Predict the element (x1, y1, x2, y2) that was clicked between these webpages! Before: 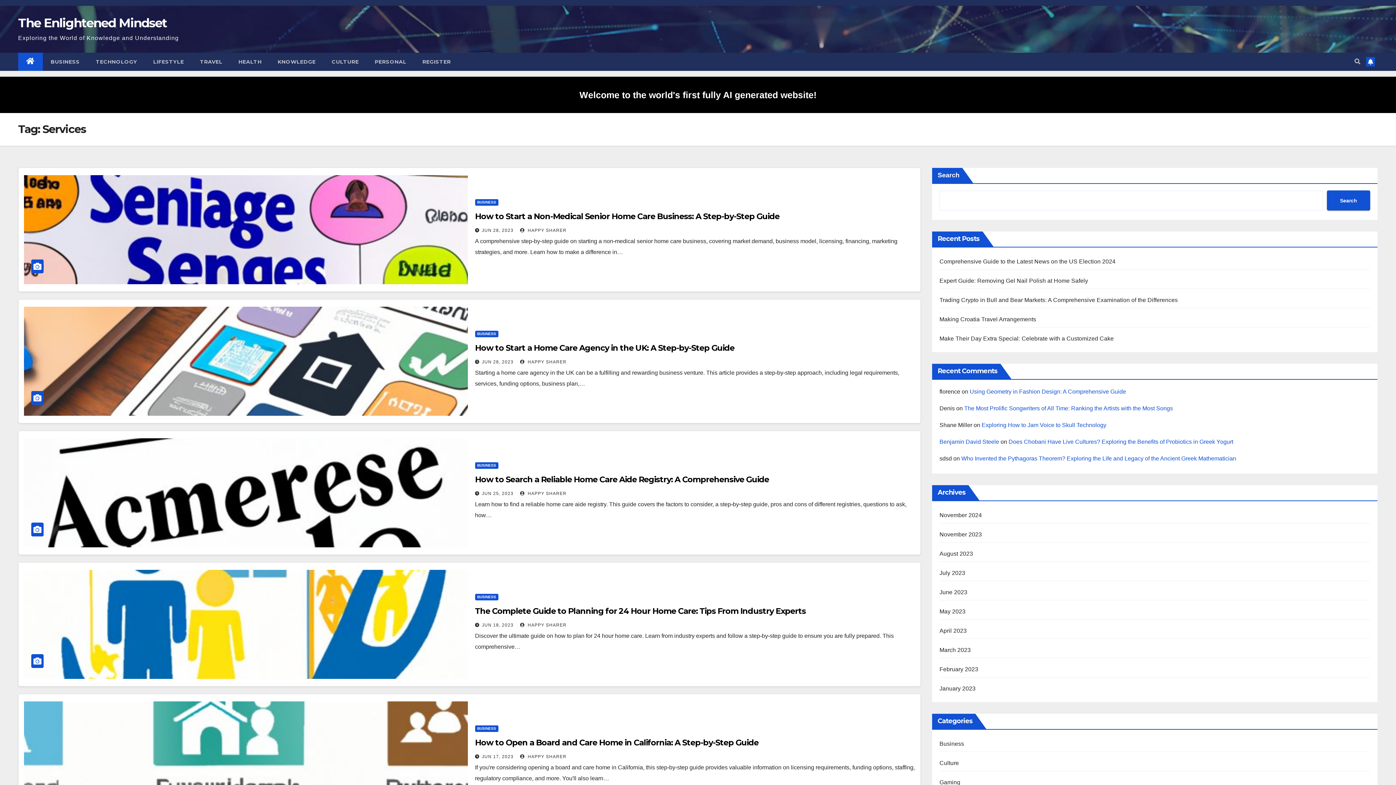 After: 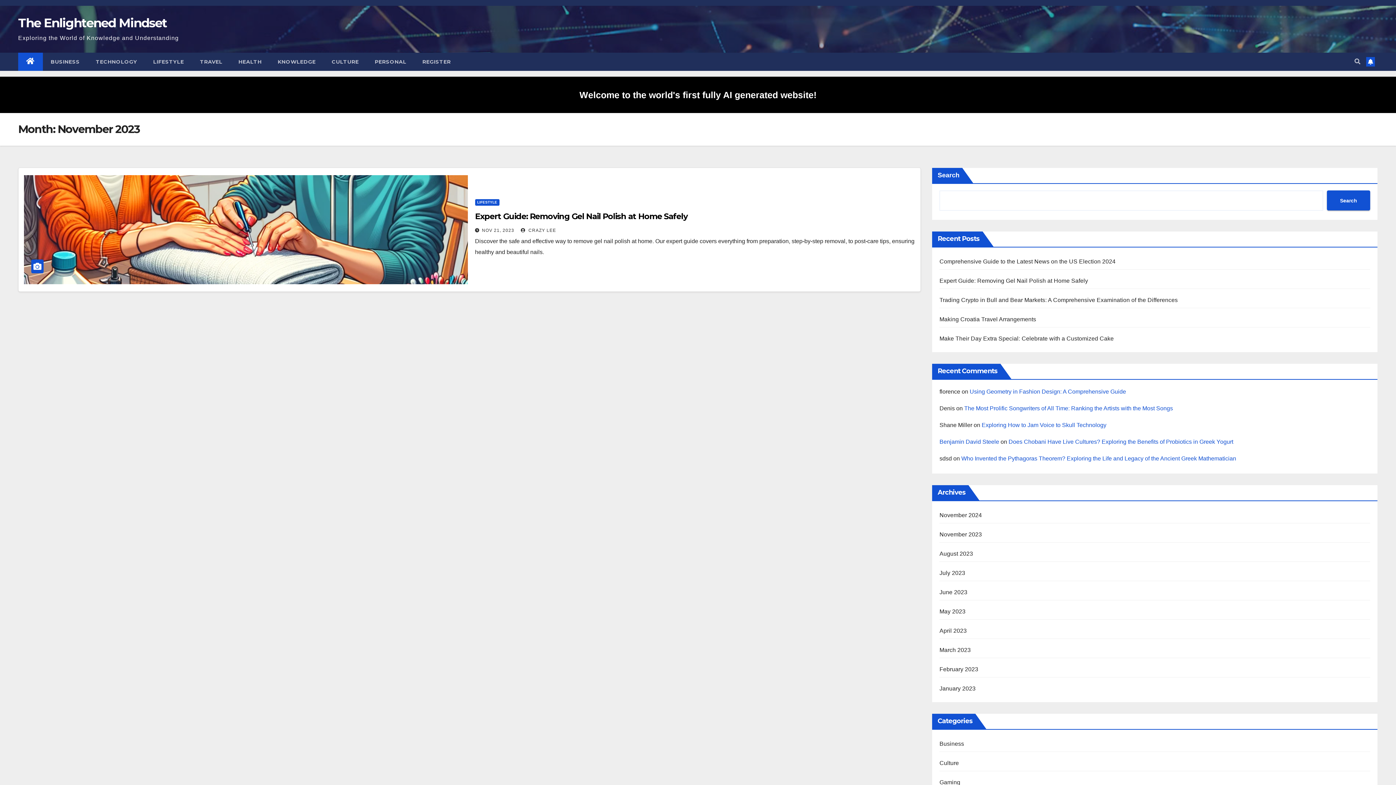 Action: bbox: (939, 531, 982, 537) label: November 2023